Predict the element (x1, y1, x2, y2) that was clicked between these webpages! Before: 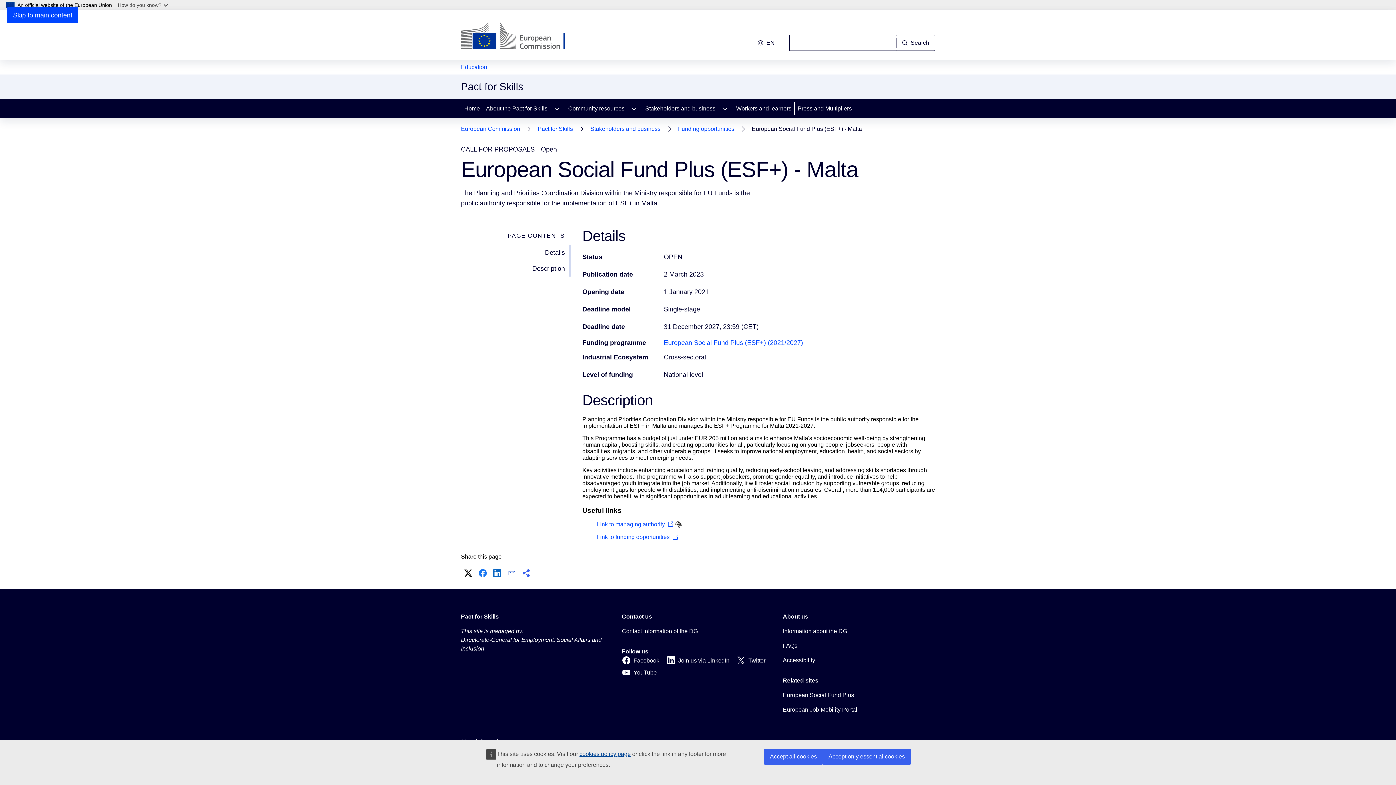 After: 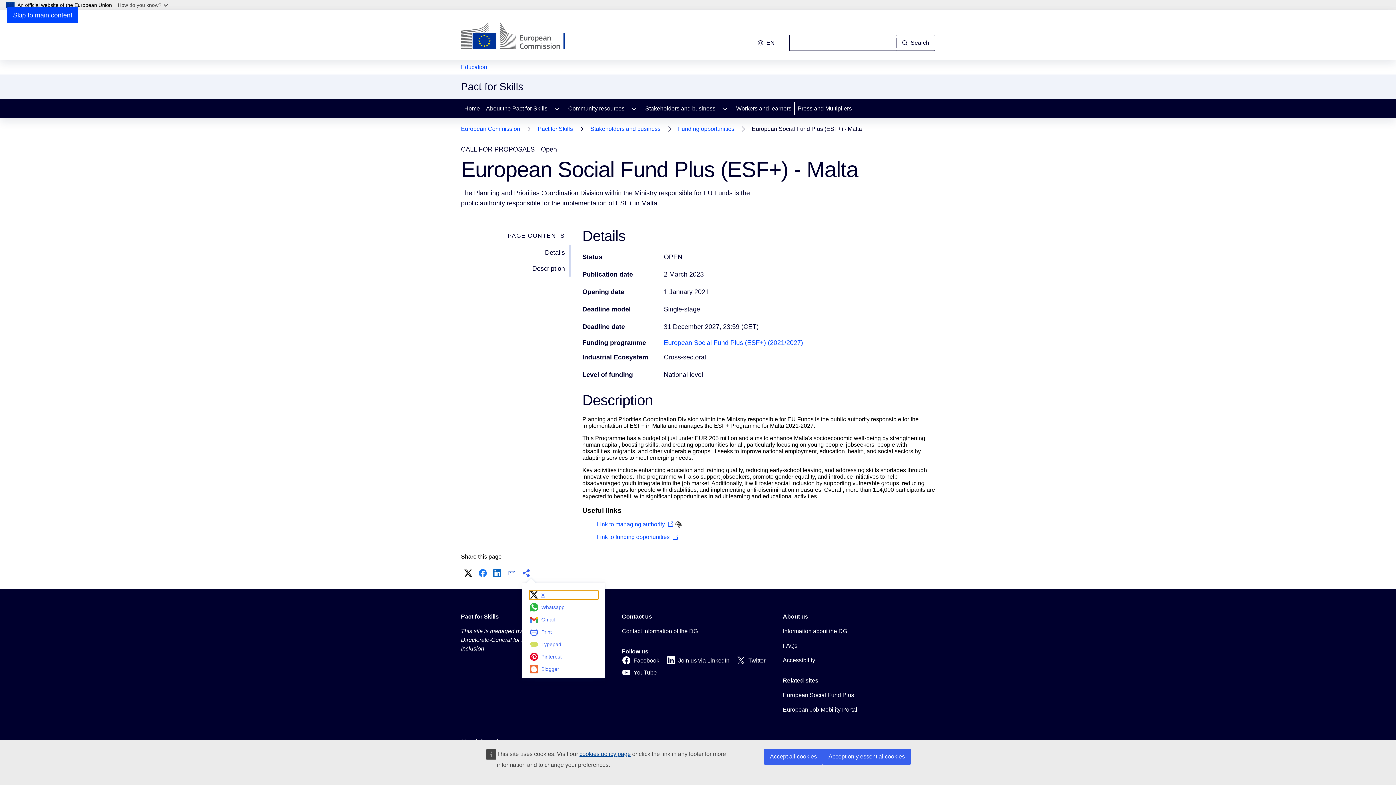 Action: bbox: (520, 567, 532, 579) label: More share options